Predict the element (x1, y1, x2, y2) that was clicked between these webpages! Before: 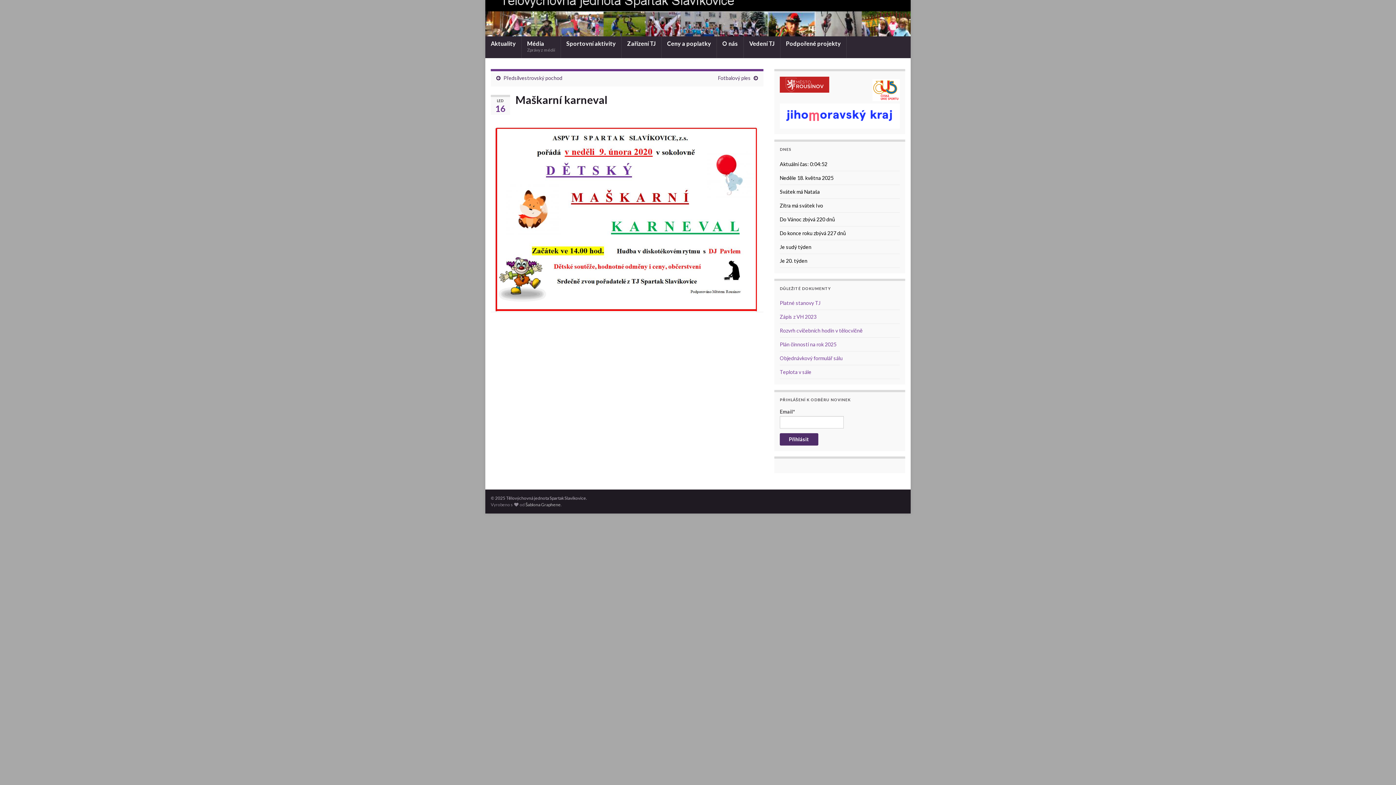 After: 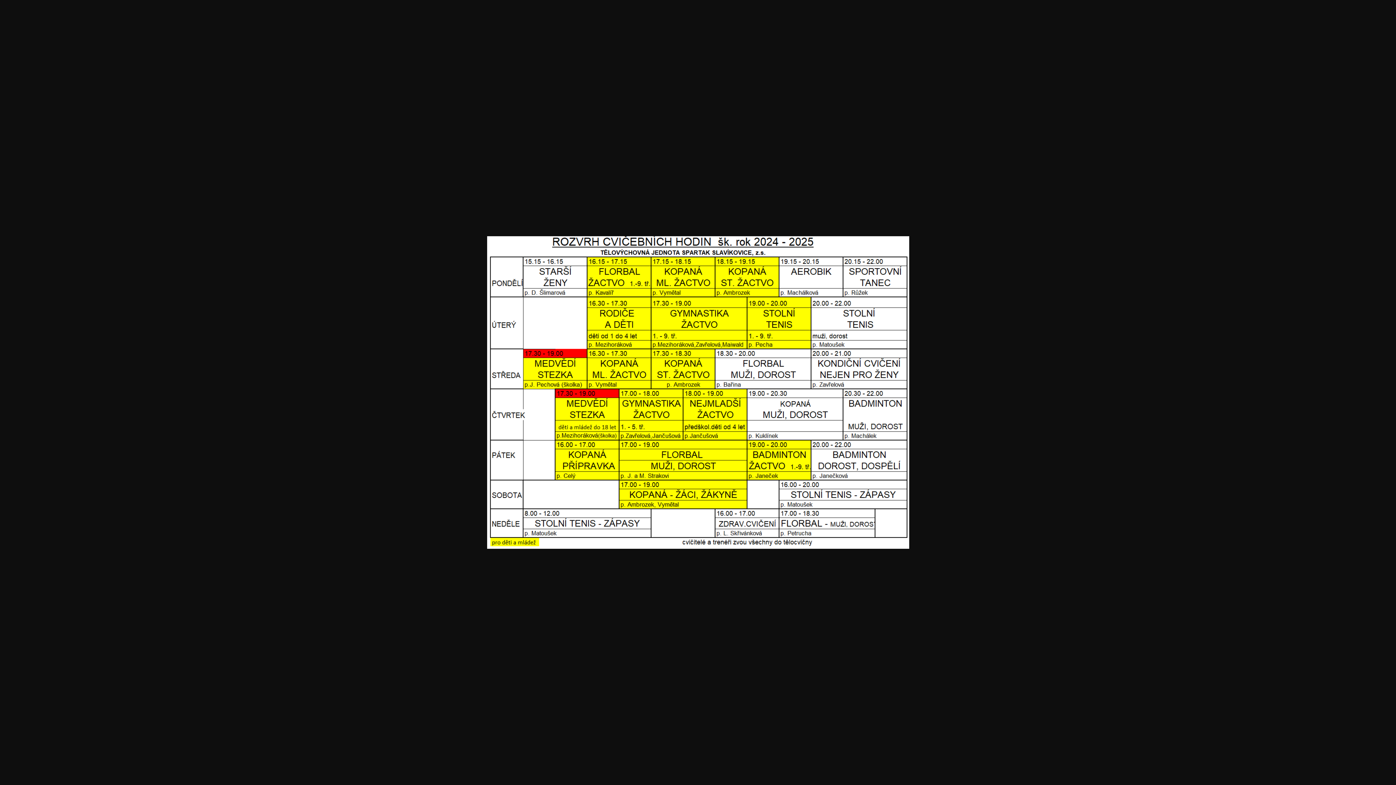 Action: bbox: (780, 327, 862, 333) label: Rozvrh cvičebních hodin v tělocvičně